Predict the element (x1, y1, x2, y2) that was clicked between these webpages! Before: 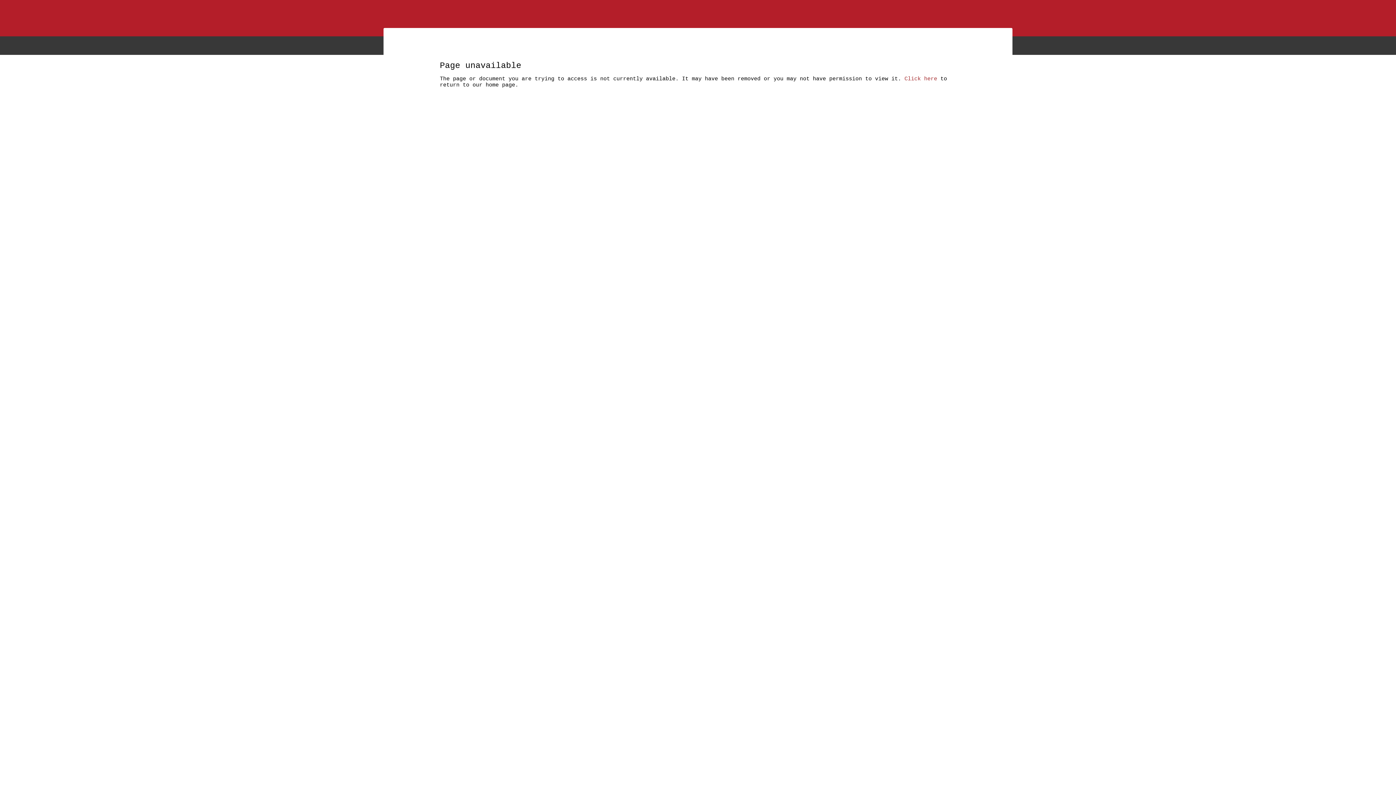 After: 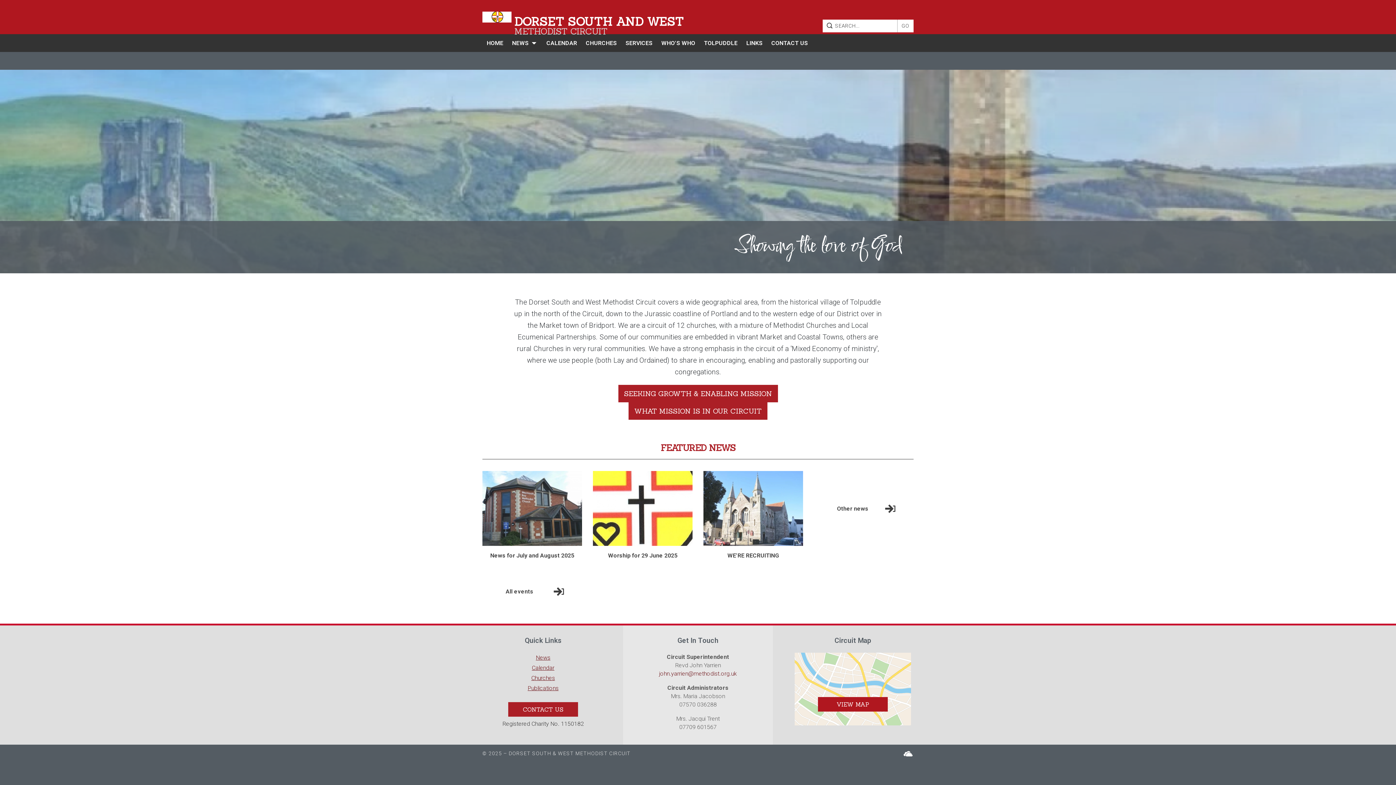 Action: label: Click here bbox: (904, 76, 937, 82)